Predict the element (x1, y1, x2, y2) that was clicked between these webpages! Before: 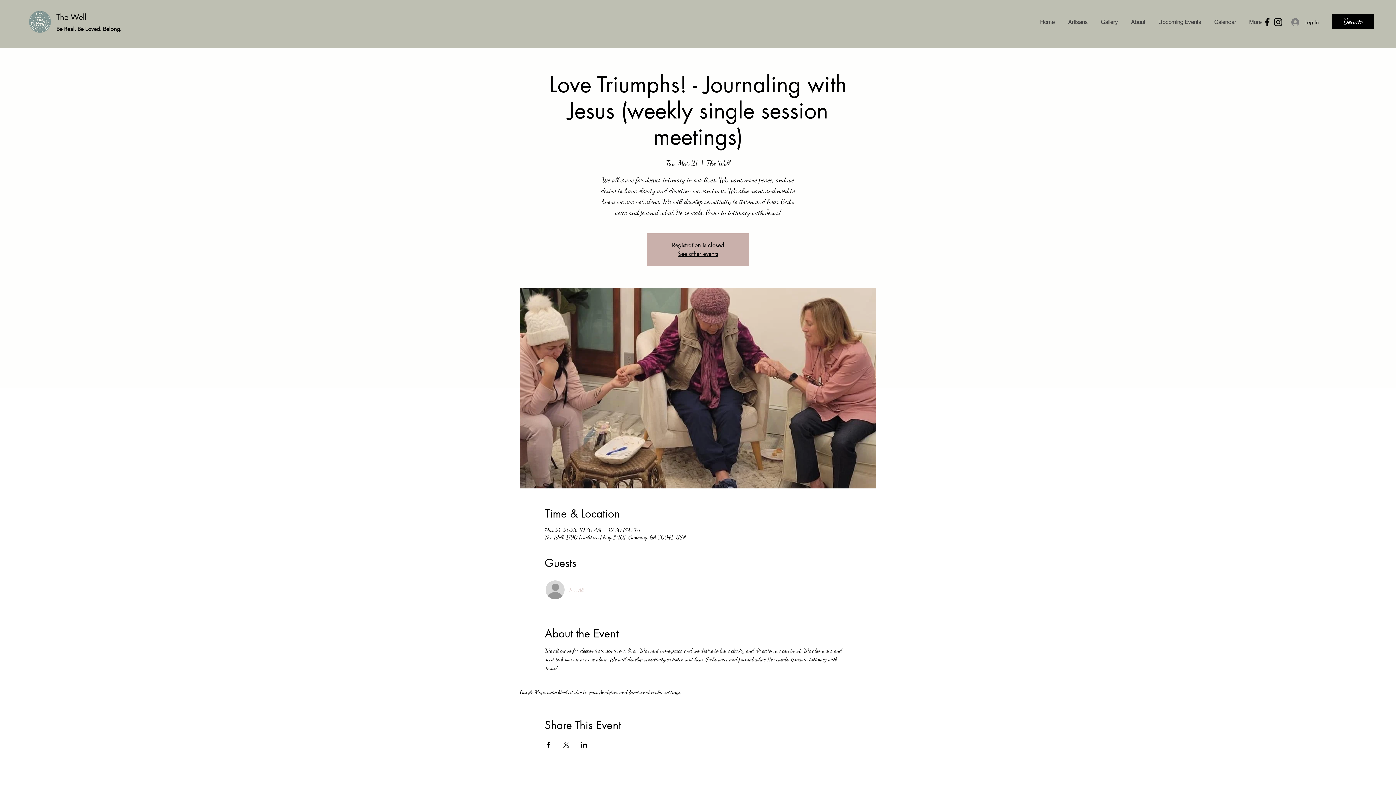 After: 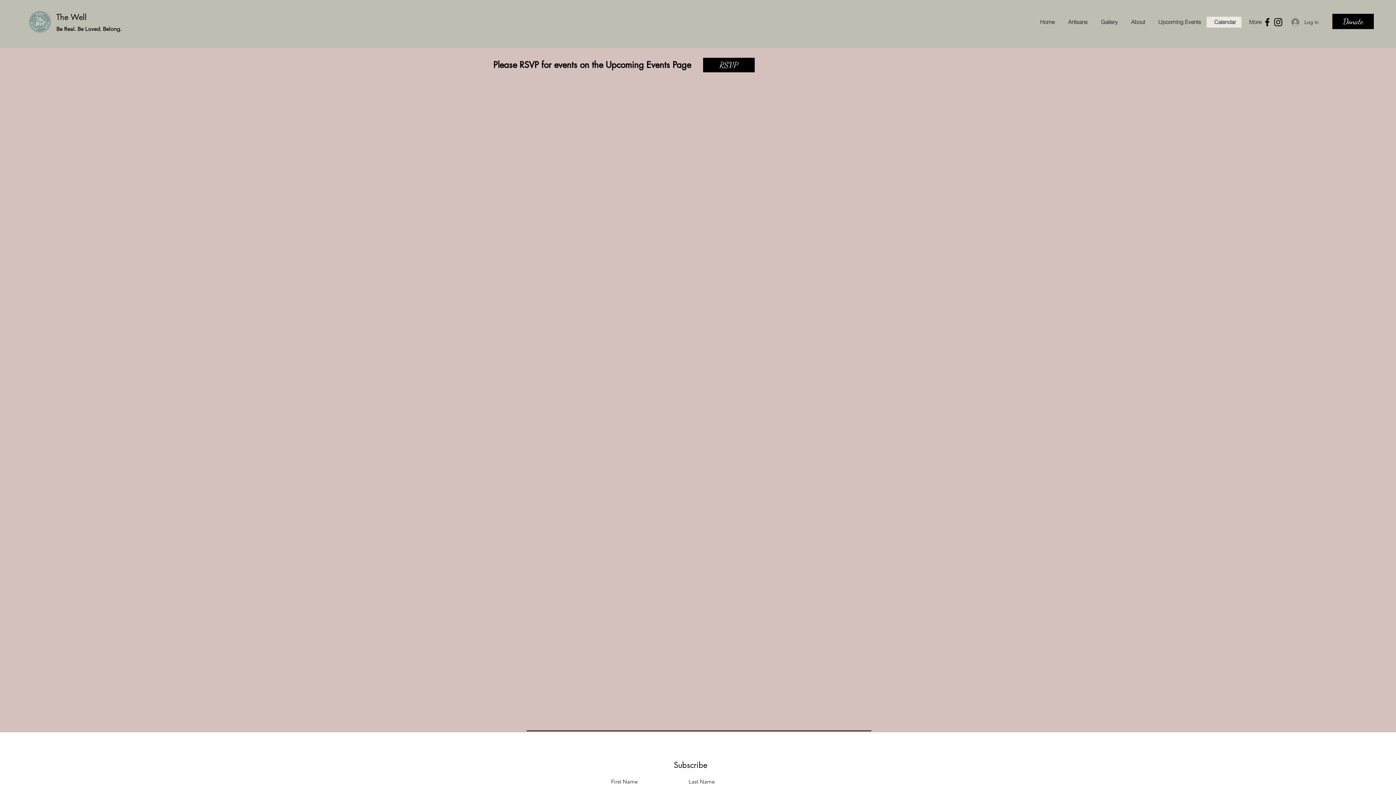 Action: label: Calendar bbox: (1206, 16, 1241, 27)